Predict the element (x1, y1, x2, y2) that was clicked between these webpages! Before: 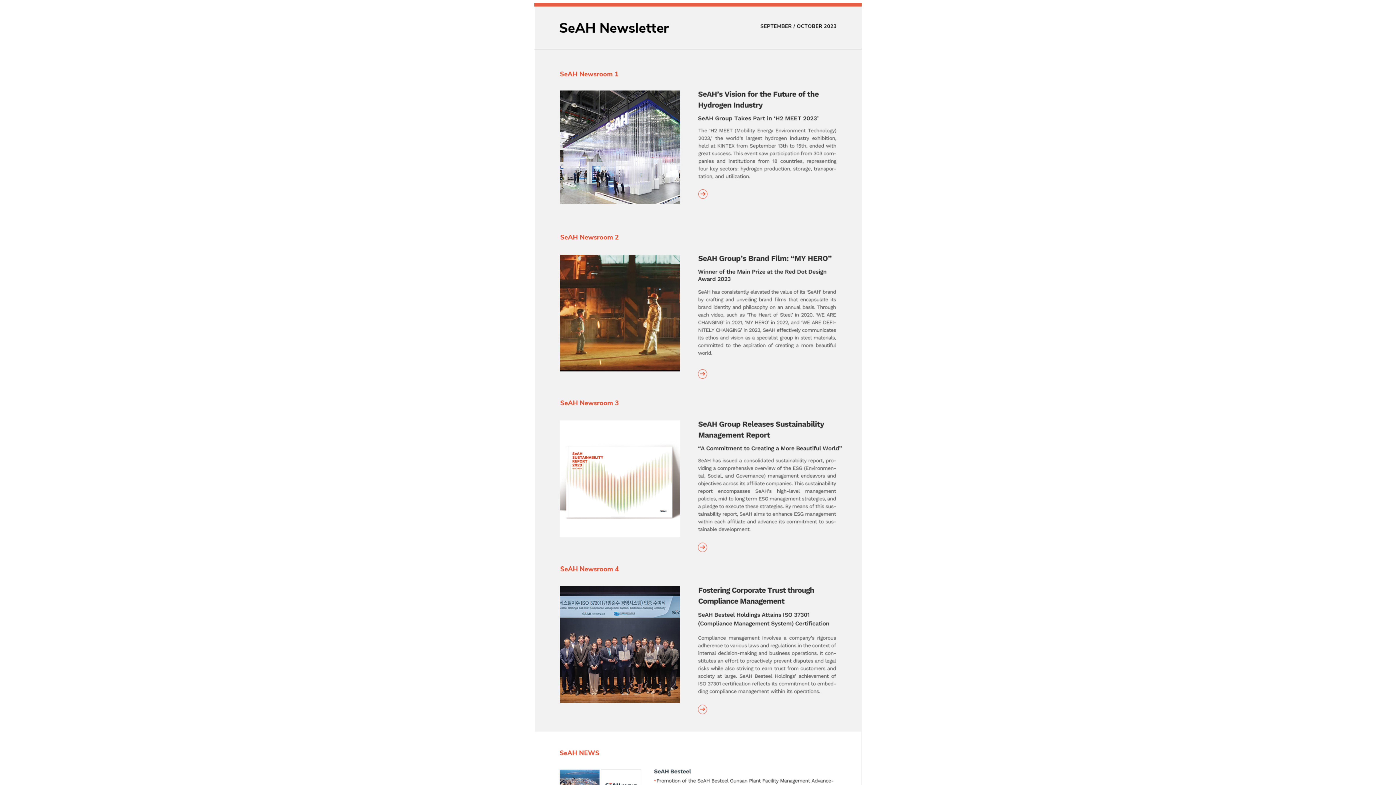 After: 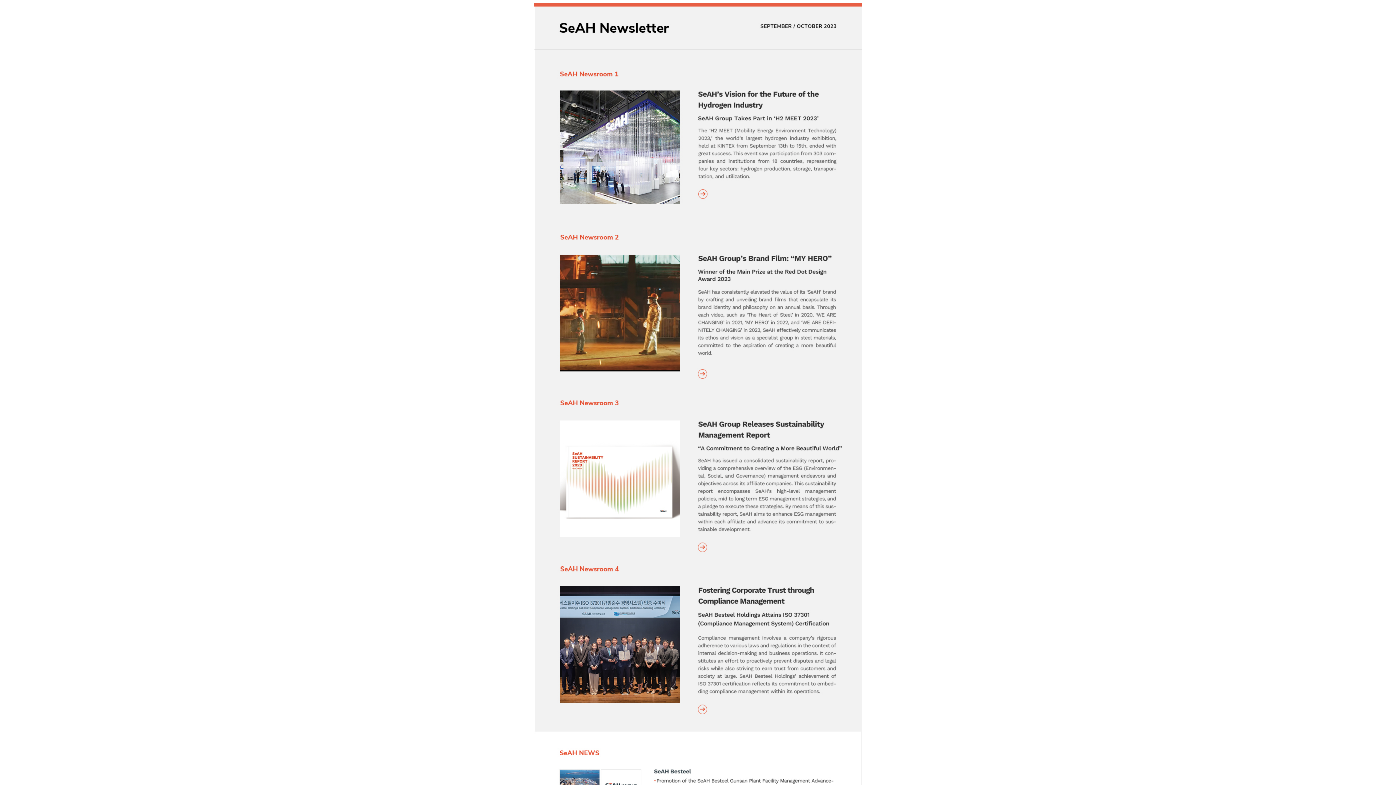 Action: bbox: (534, 726, 861, 732)